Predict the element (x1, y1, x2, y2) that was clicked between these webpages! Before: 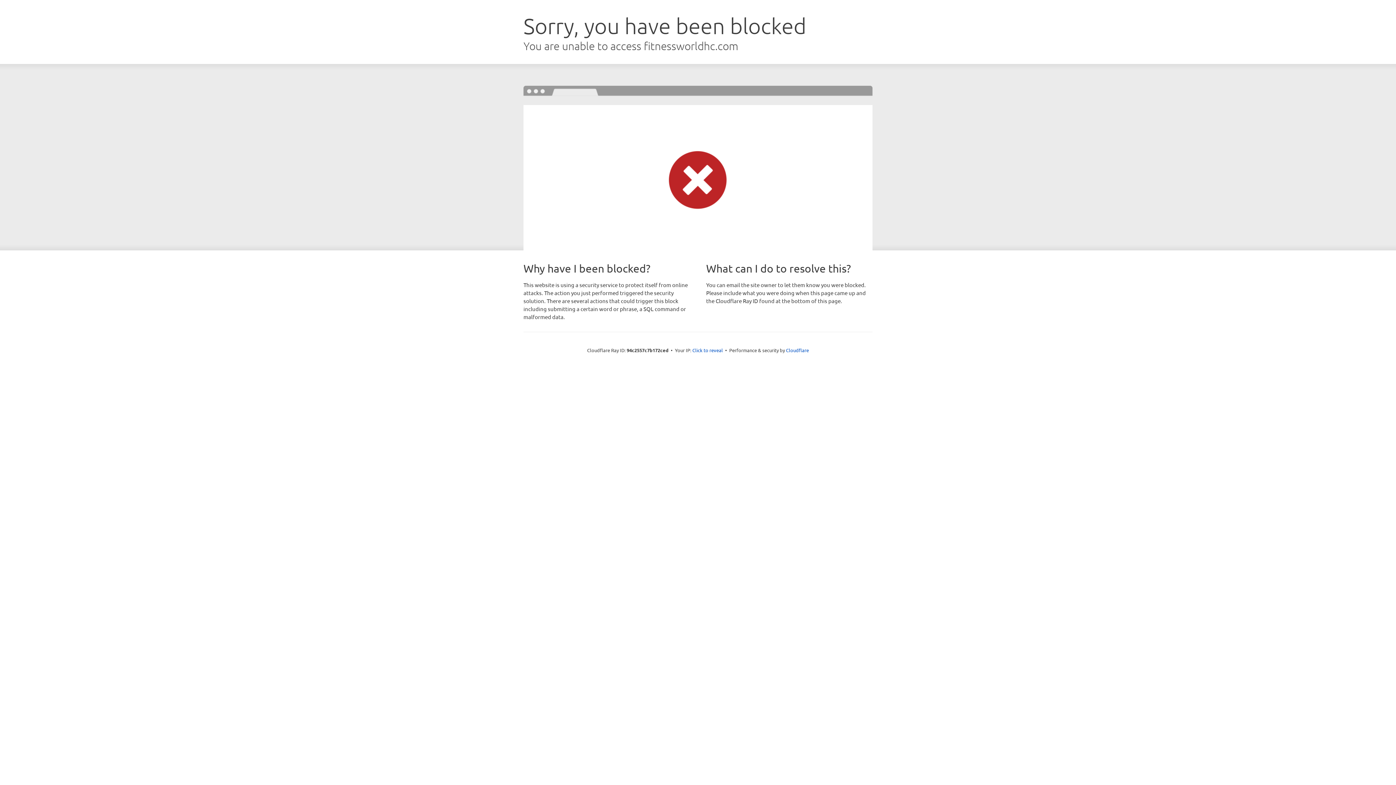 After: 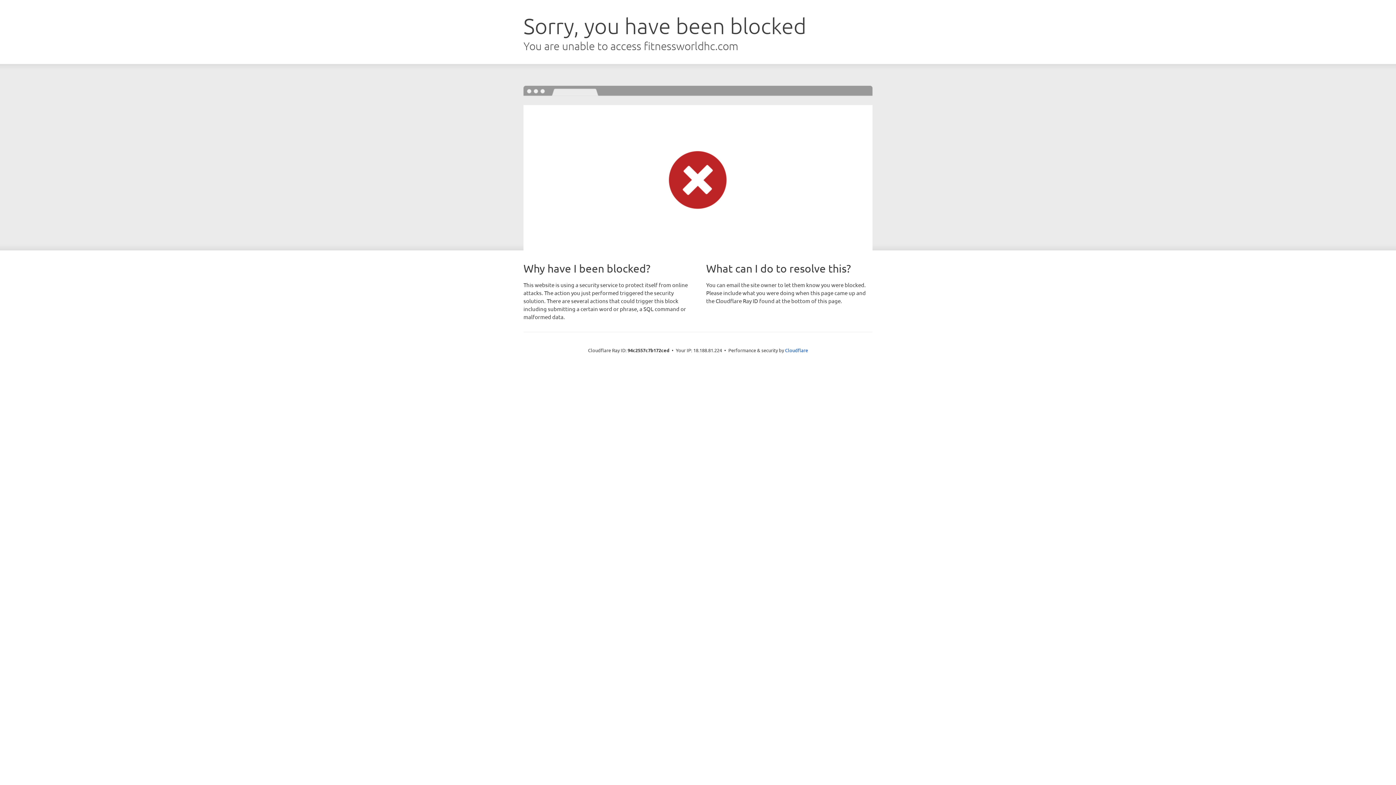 Action: label: Click to reveal bbox: (692, 346, 723, 353)